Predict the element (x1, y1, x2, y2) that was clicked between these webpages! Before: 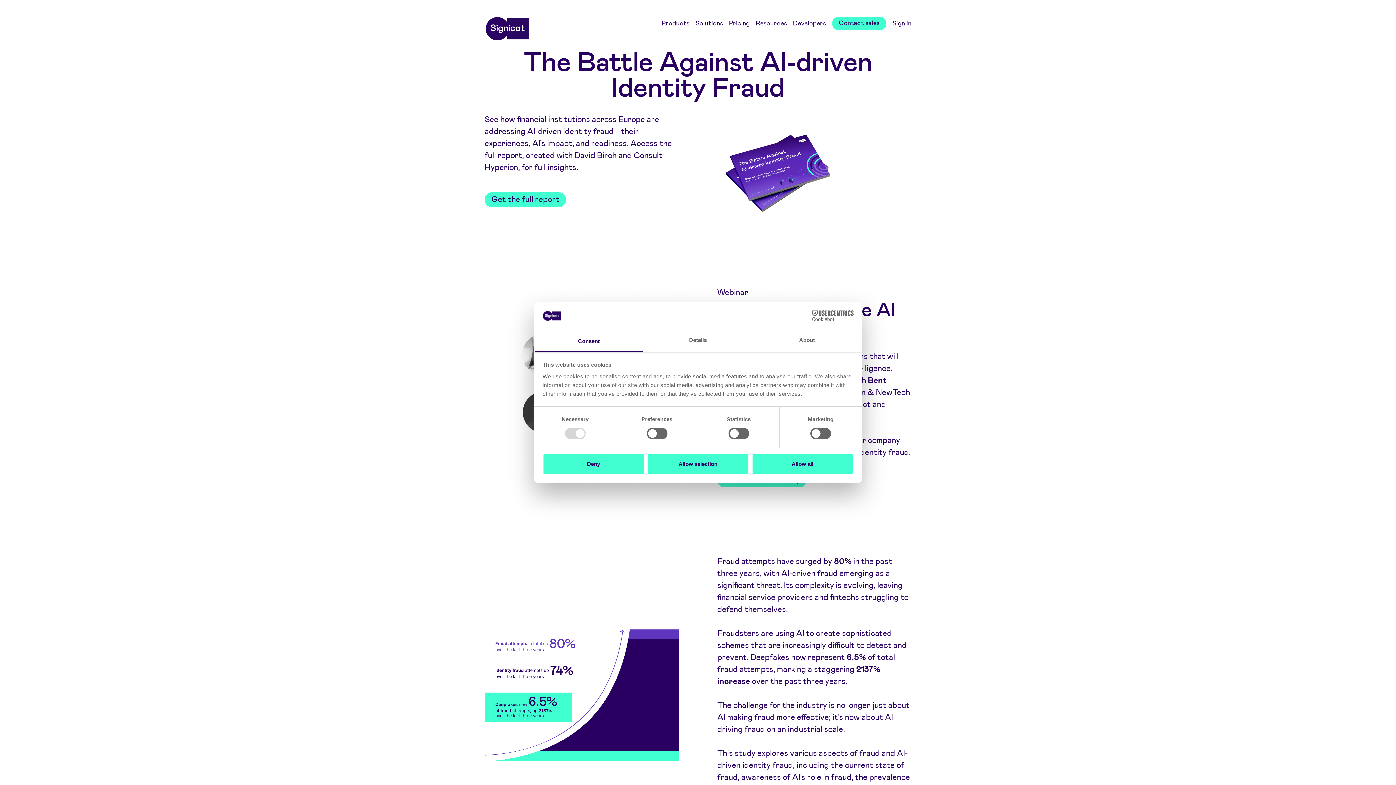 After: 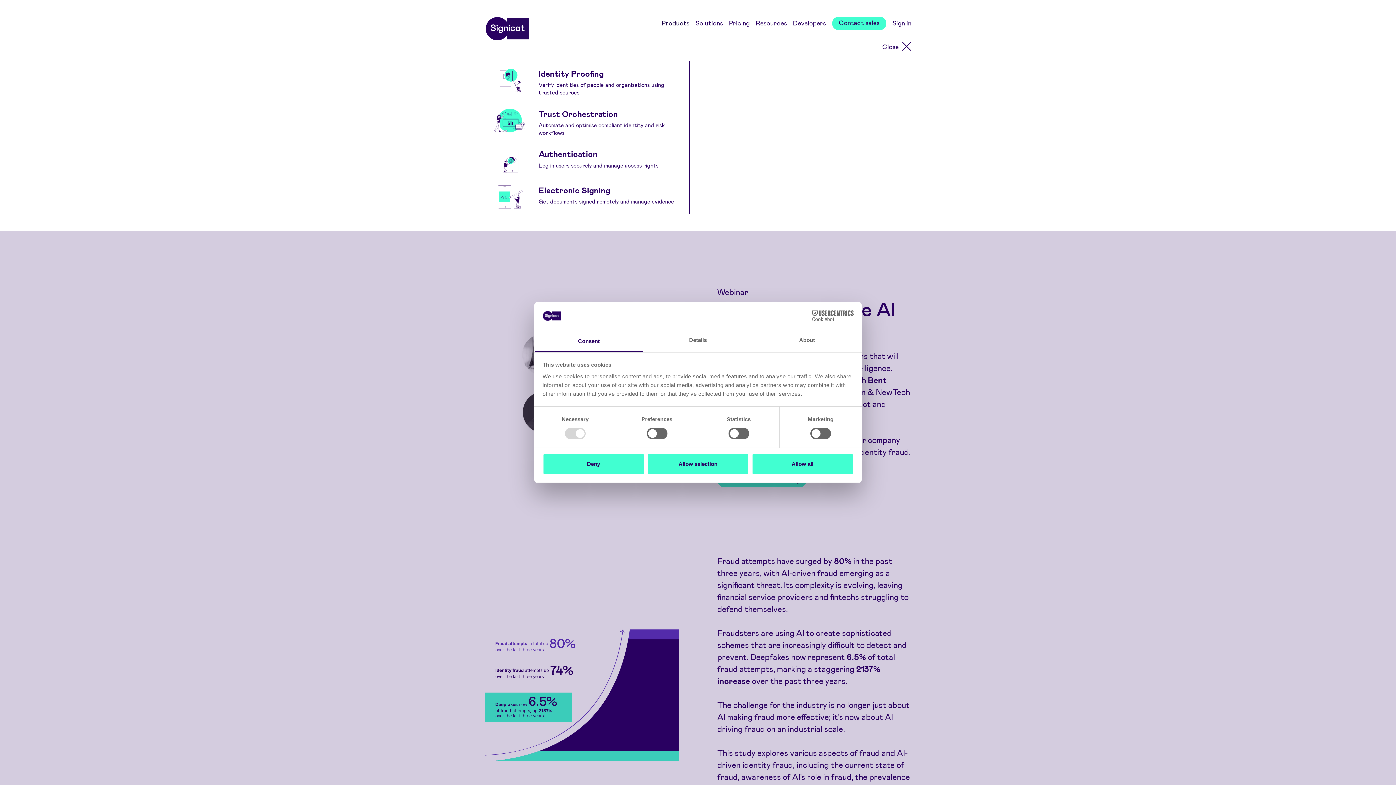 Action: bbox: (661, 18, 689, 28) label: Products